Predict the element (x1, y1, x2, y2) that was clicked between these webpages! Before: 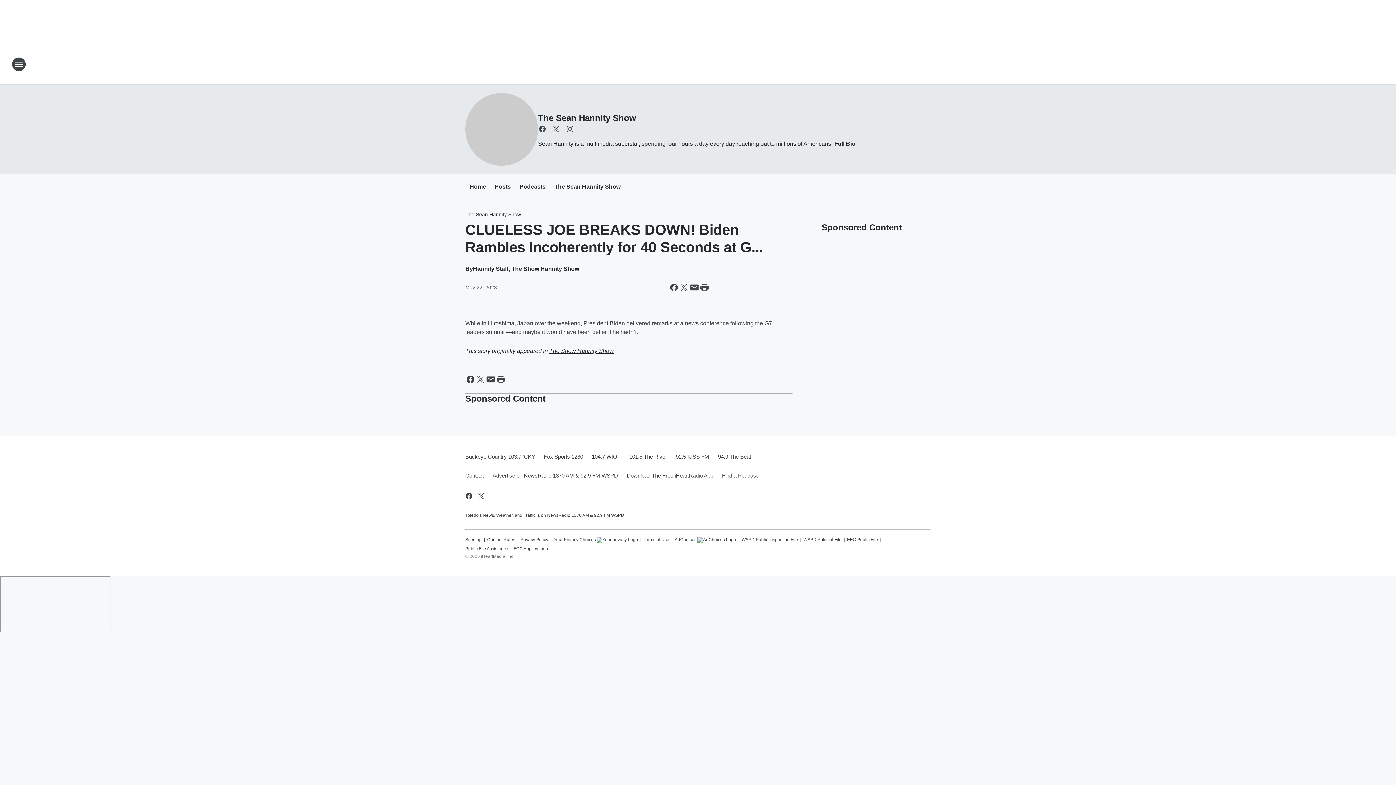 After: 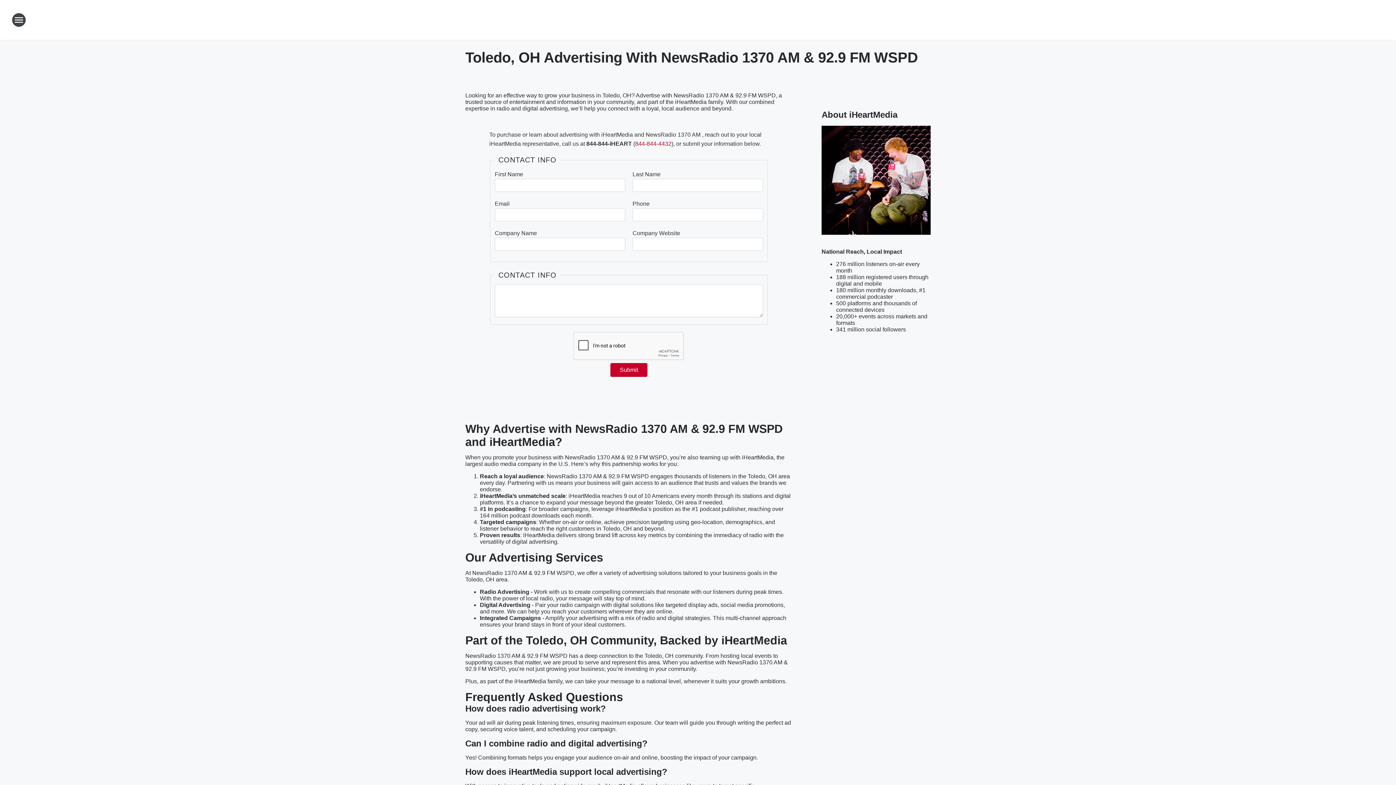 Action: label: Advertise on NewsRadio 1370 AM & 92.9 FM WSPD bbox: (488, 466, 622, 485)